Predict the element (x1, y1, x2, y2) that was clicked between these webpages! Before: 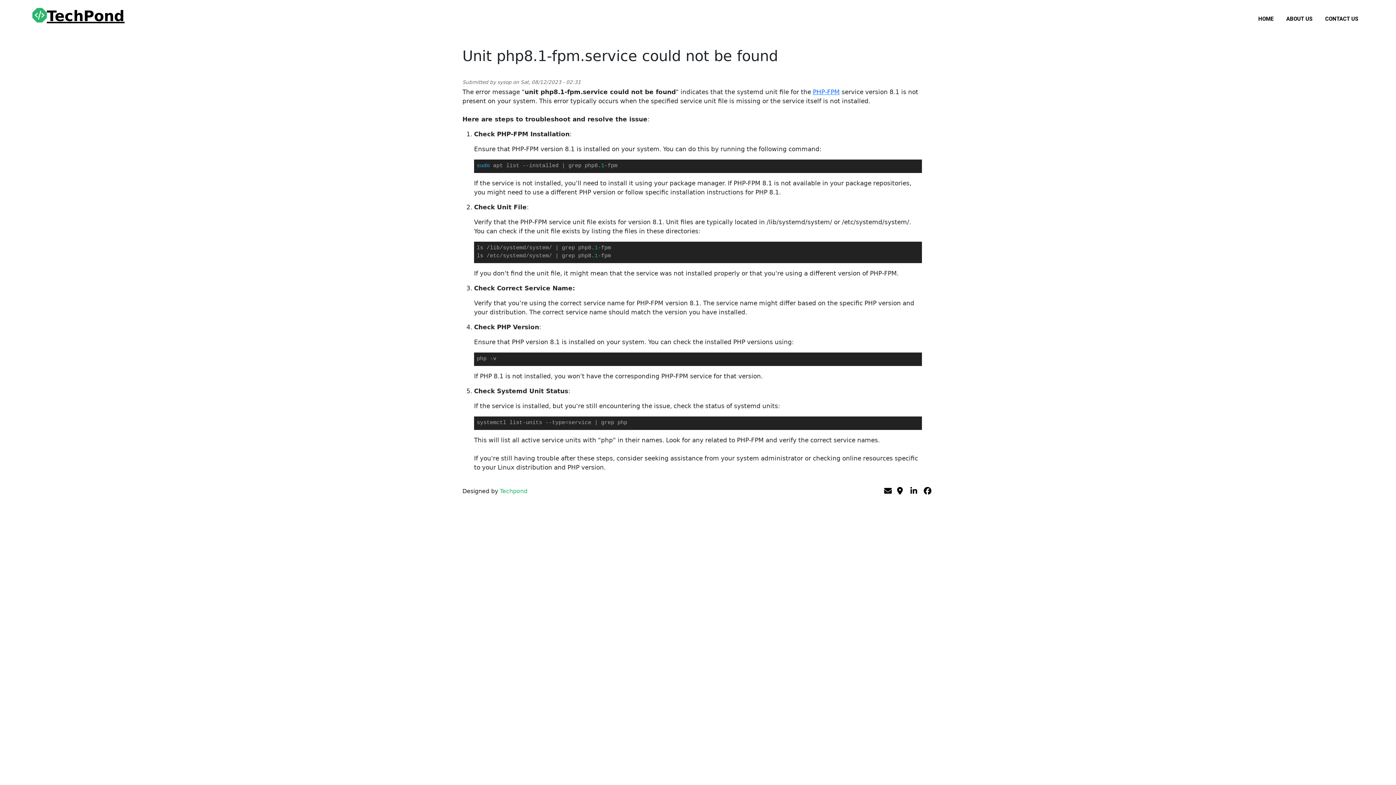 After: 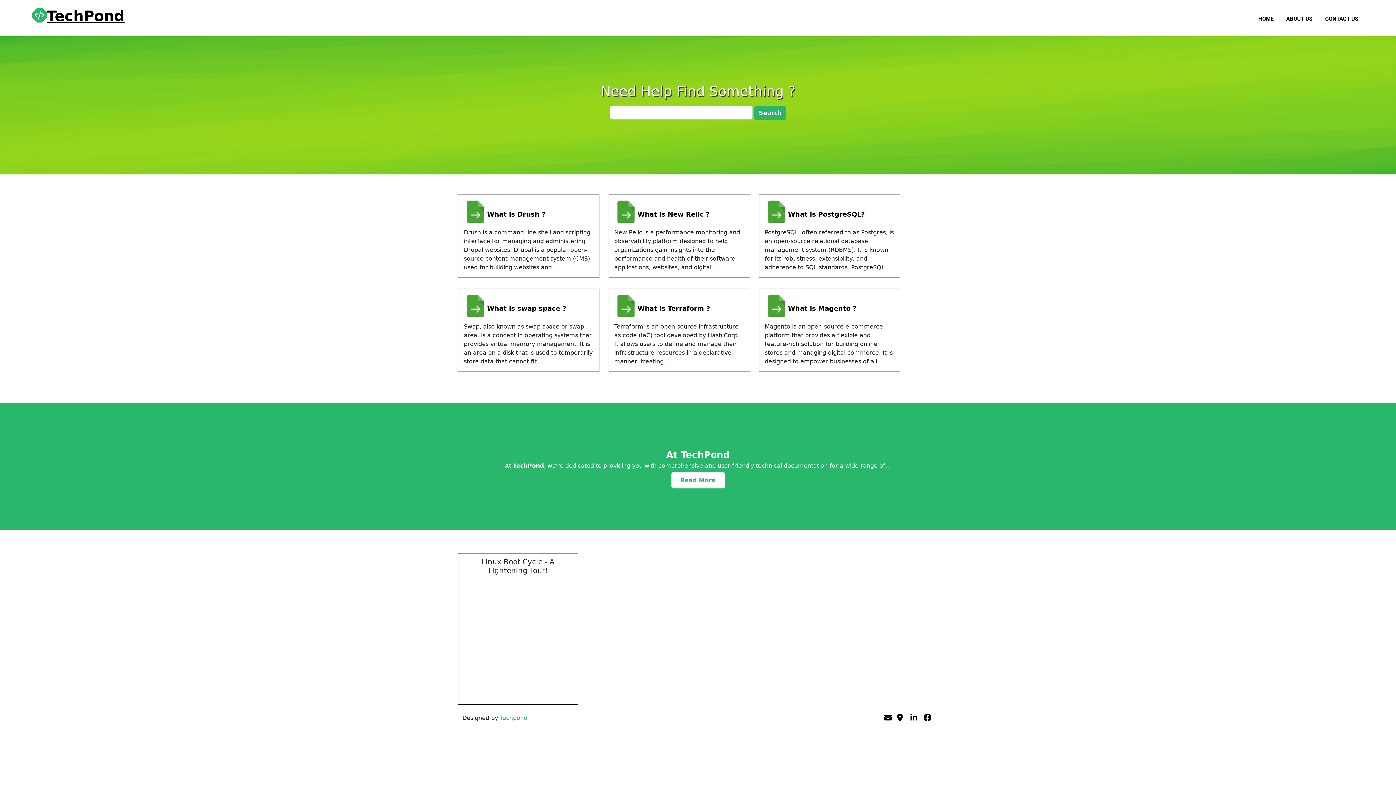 Action: bbox: (32, 7, 124, 24) label: TechPond